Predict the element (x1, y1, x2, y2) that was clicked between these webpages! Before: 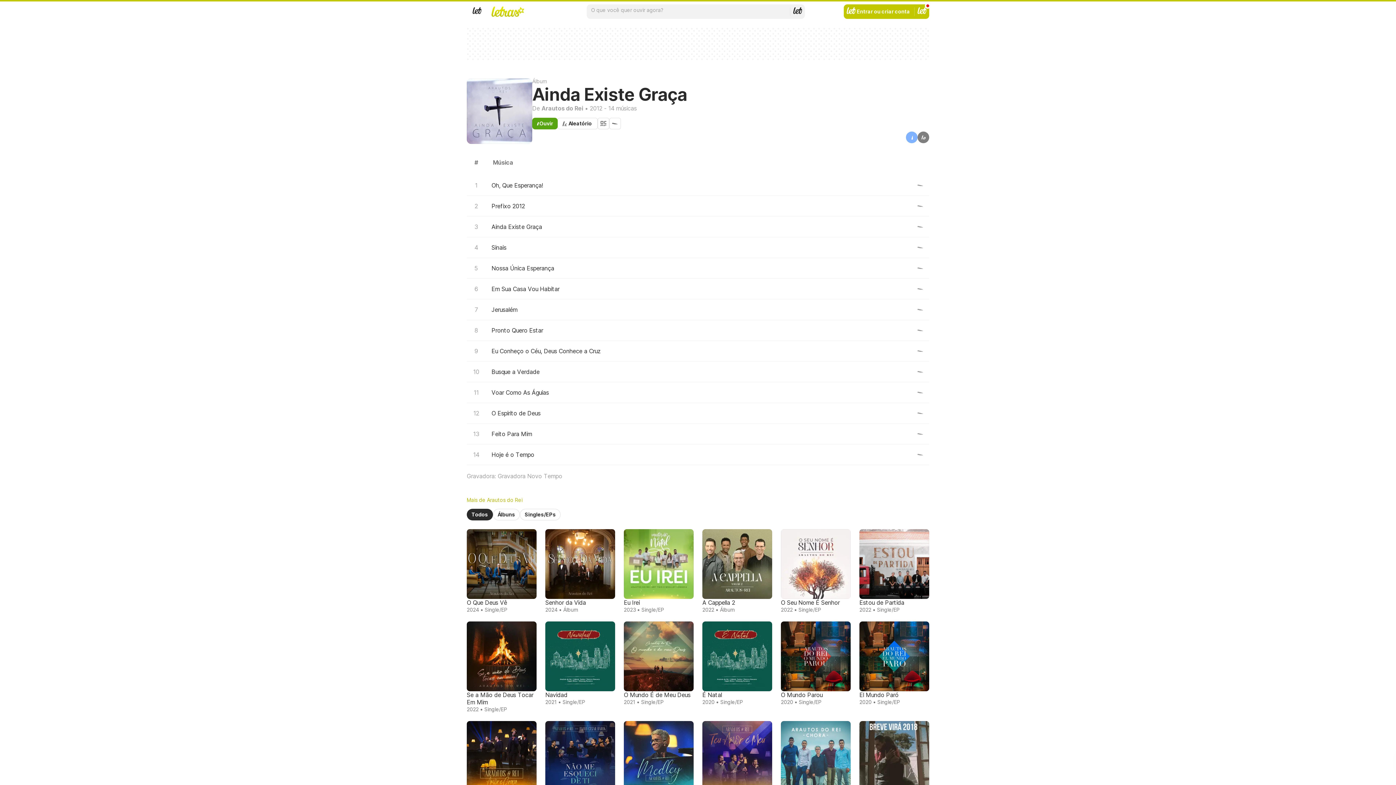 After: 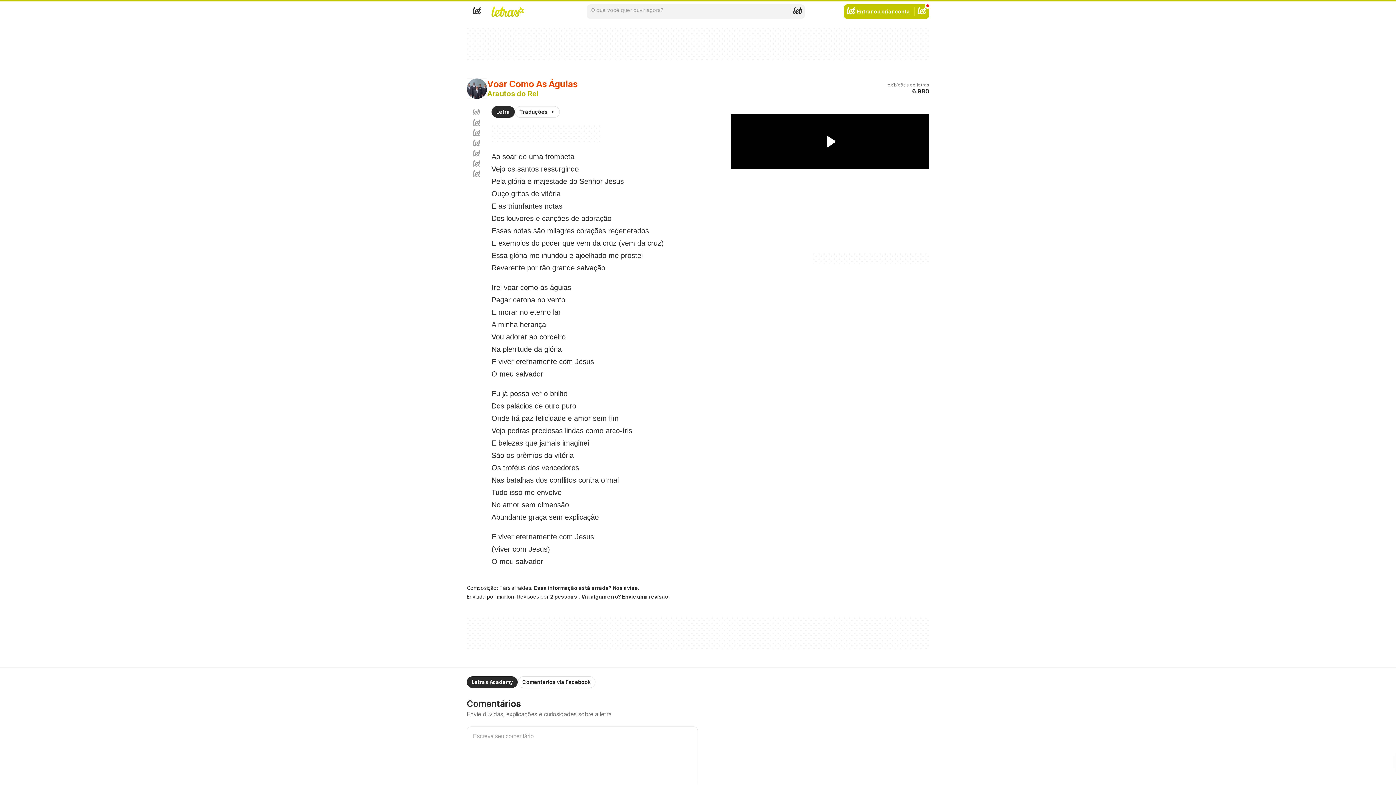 Action: bbox: (557, 117, 597, 129) label: Aleatório